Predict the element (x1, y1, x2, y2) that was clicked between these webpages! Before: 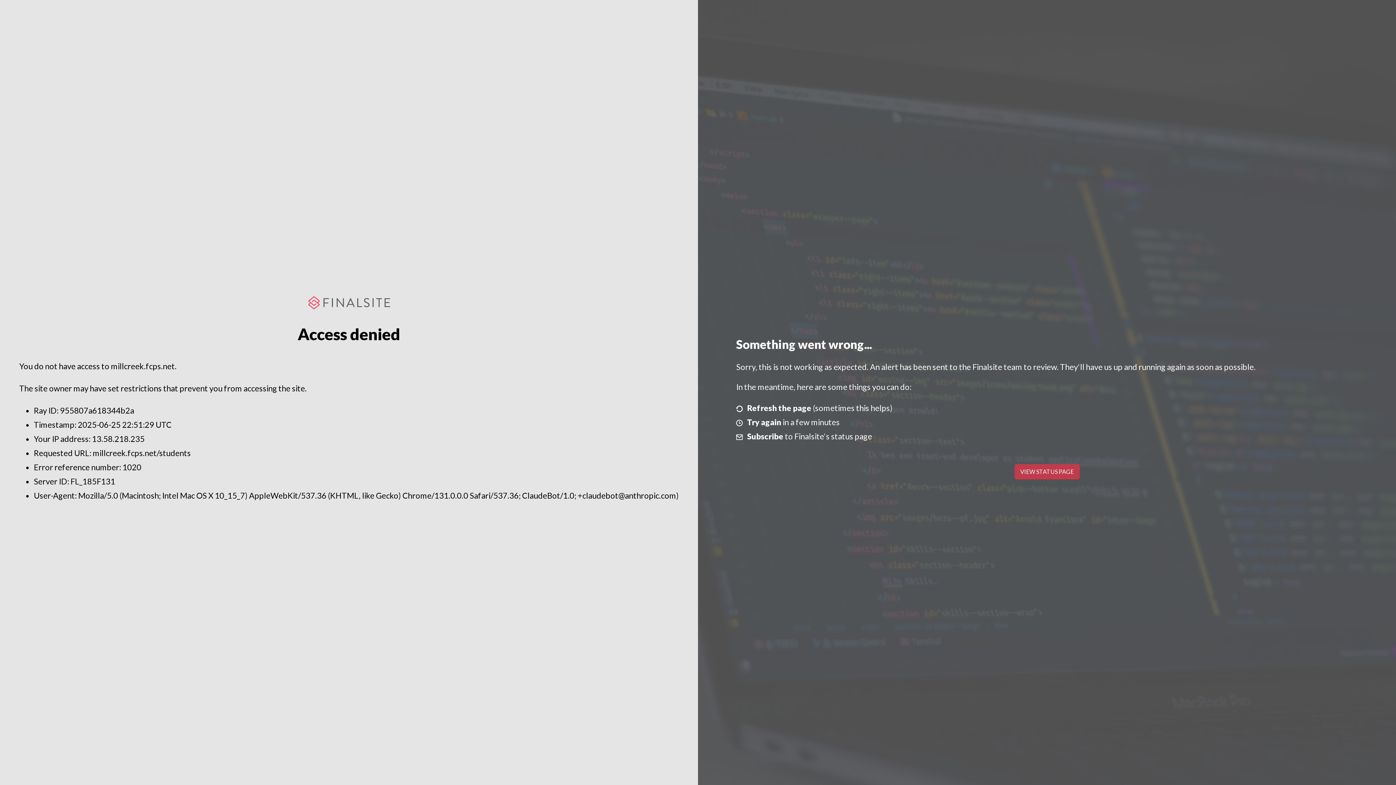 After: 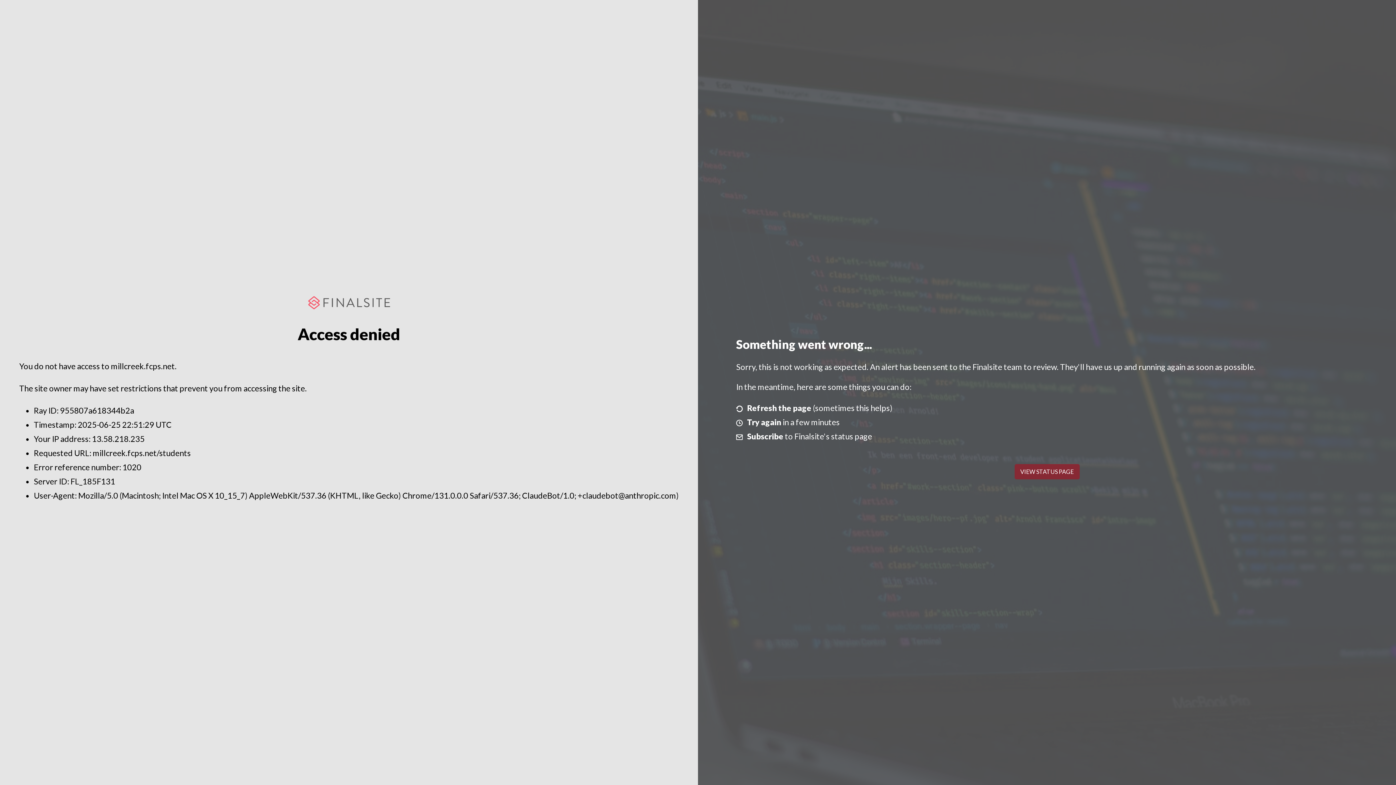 Action: label: VIEW STATUS PAGE bbox: (1014, 464, 1079, 479)